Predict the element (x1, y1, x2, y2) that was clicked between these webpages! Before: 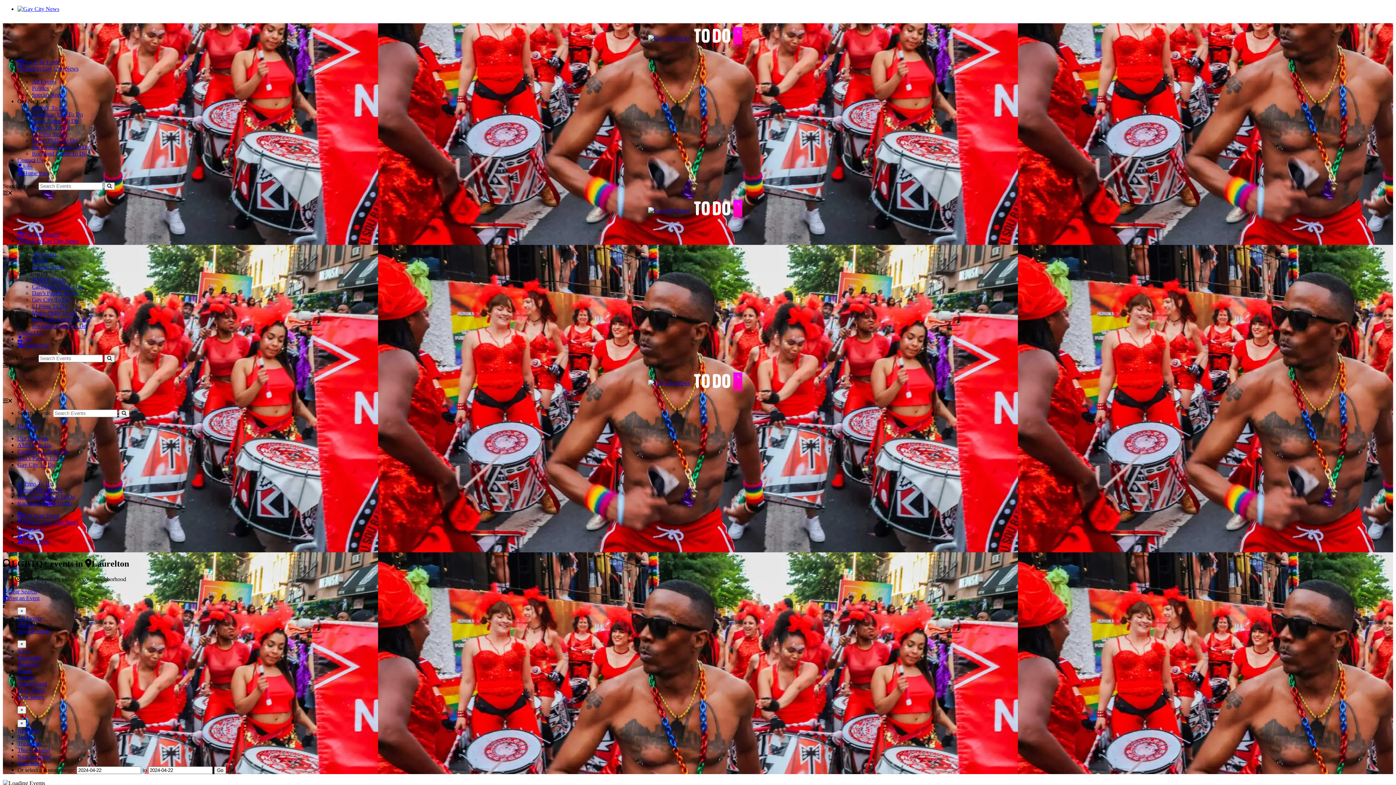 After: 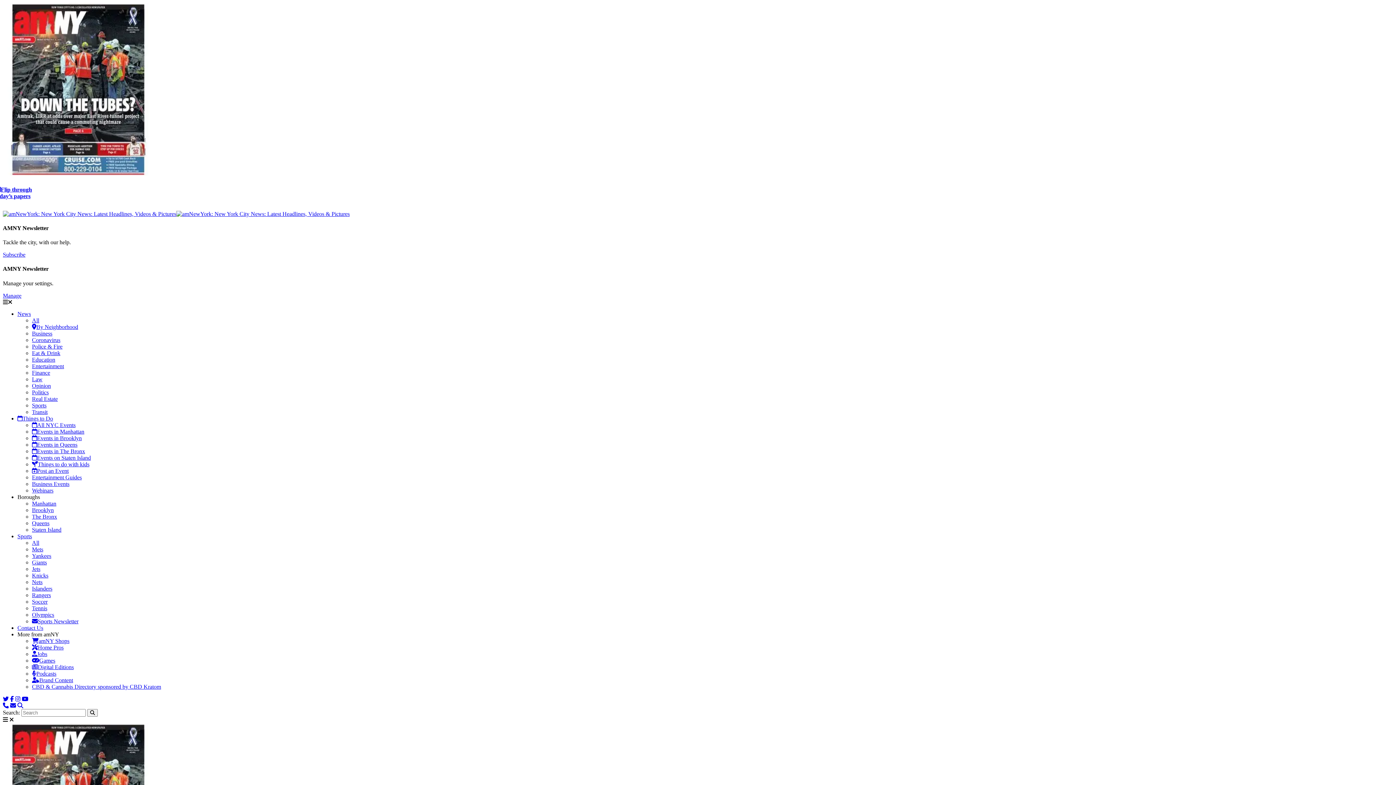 Action: label: Home Pros bbox: (17, 538, 49, 544)